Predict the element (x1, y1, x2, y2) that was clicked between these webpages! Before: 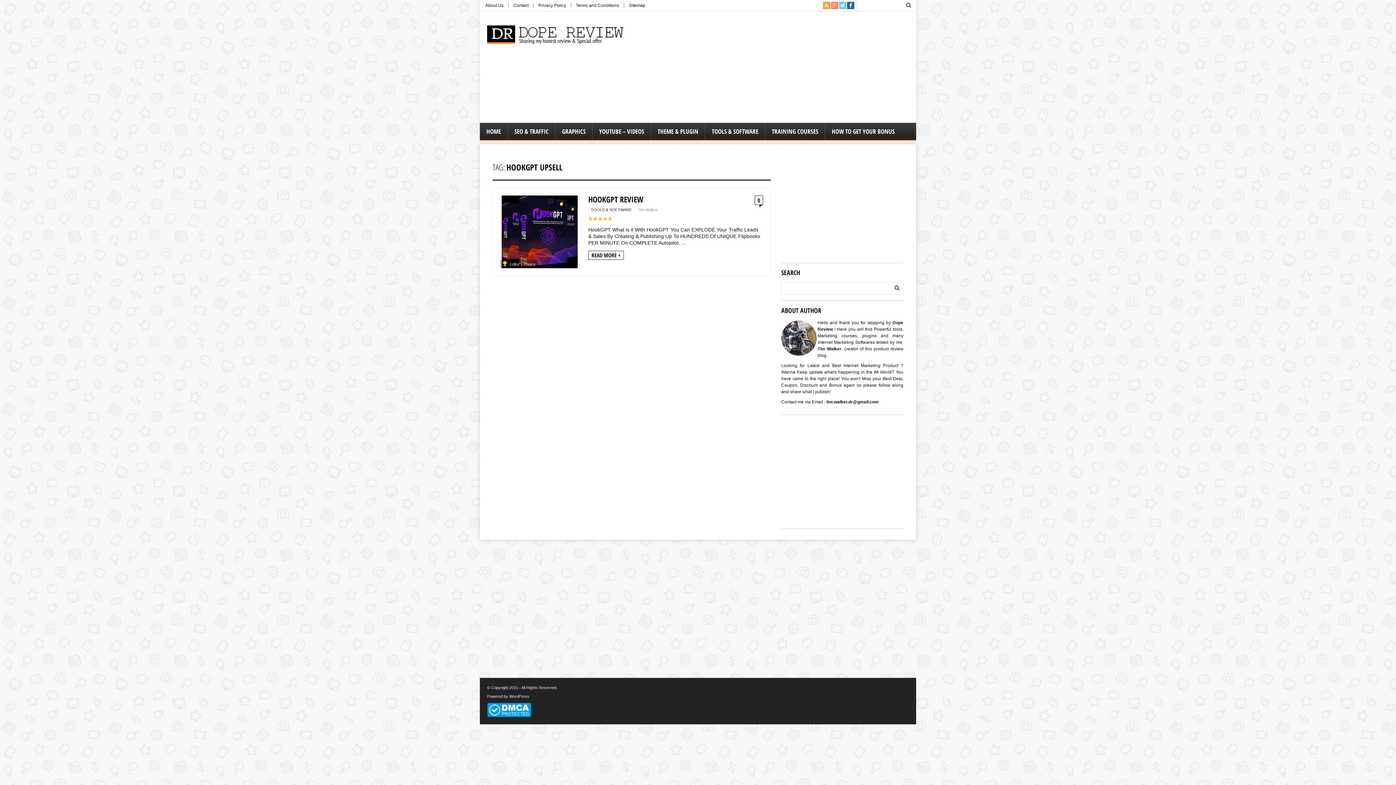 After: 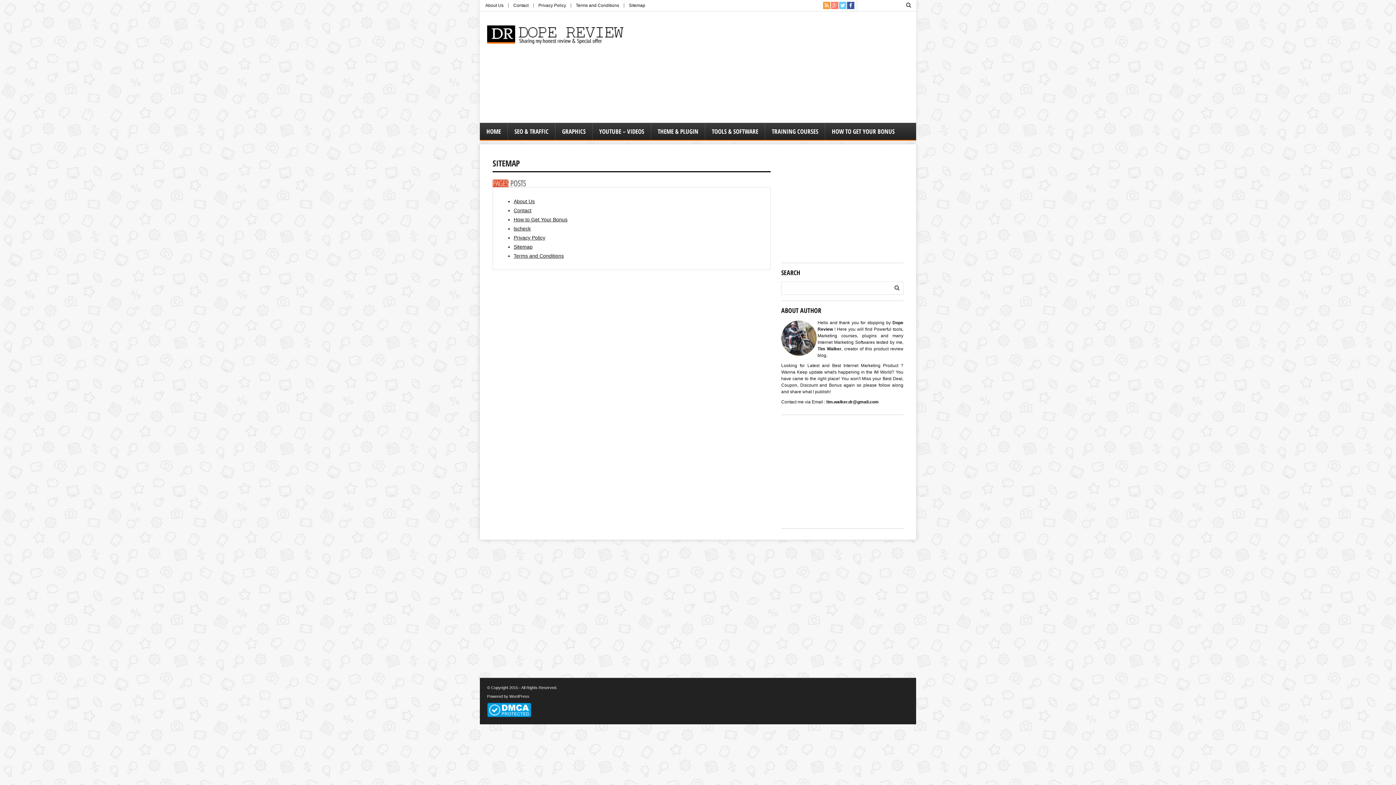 Action: bbox: (629, 2, 645, 8) label: Sitemap